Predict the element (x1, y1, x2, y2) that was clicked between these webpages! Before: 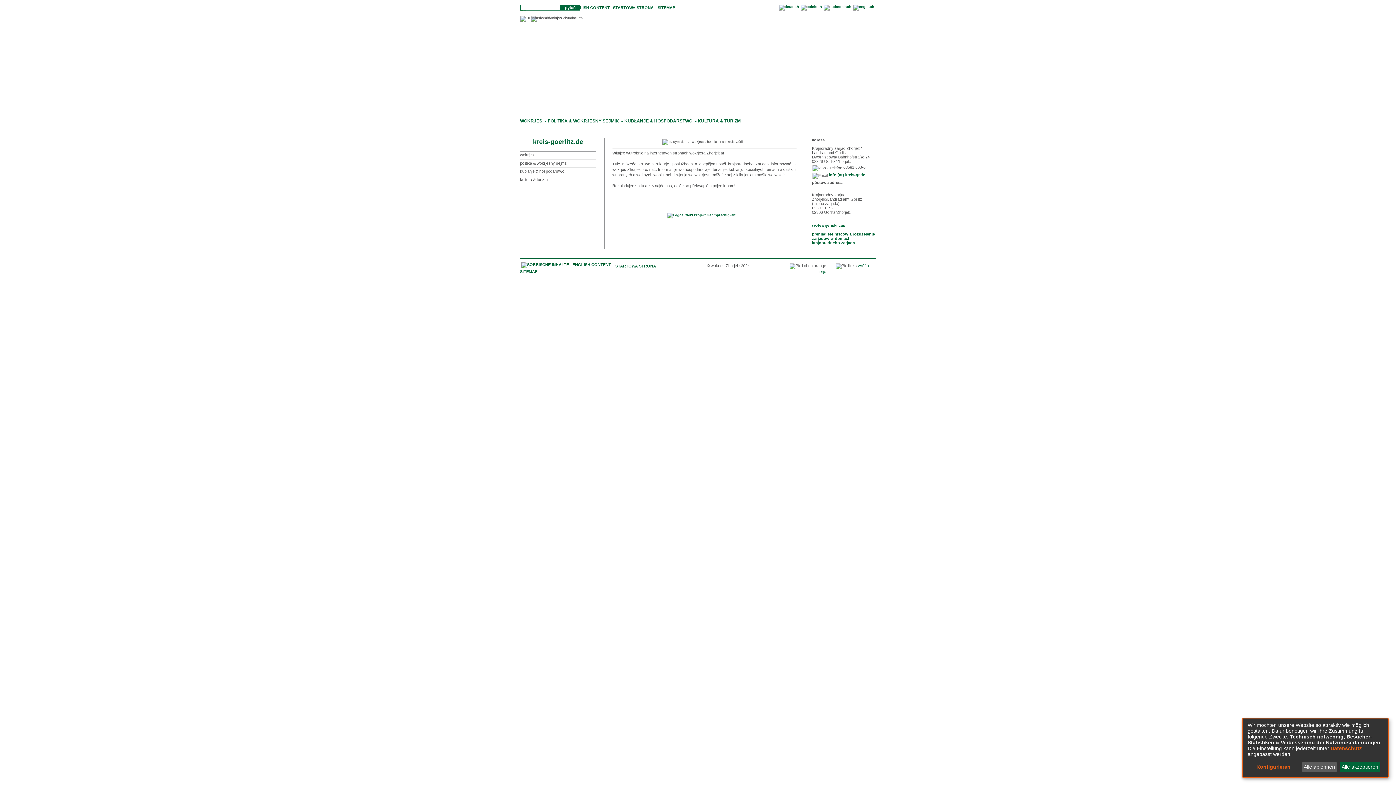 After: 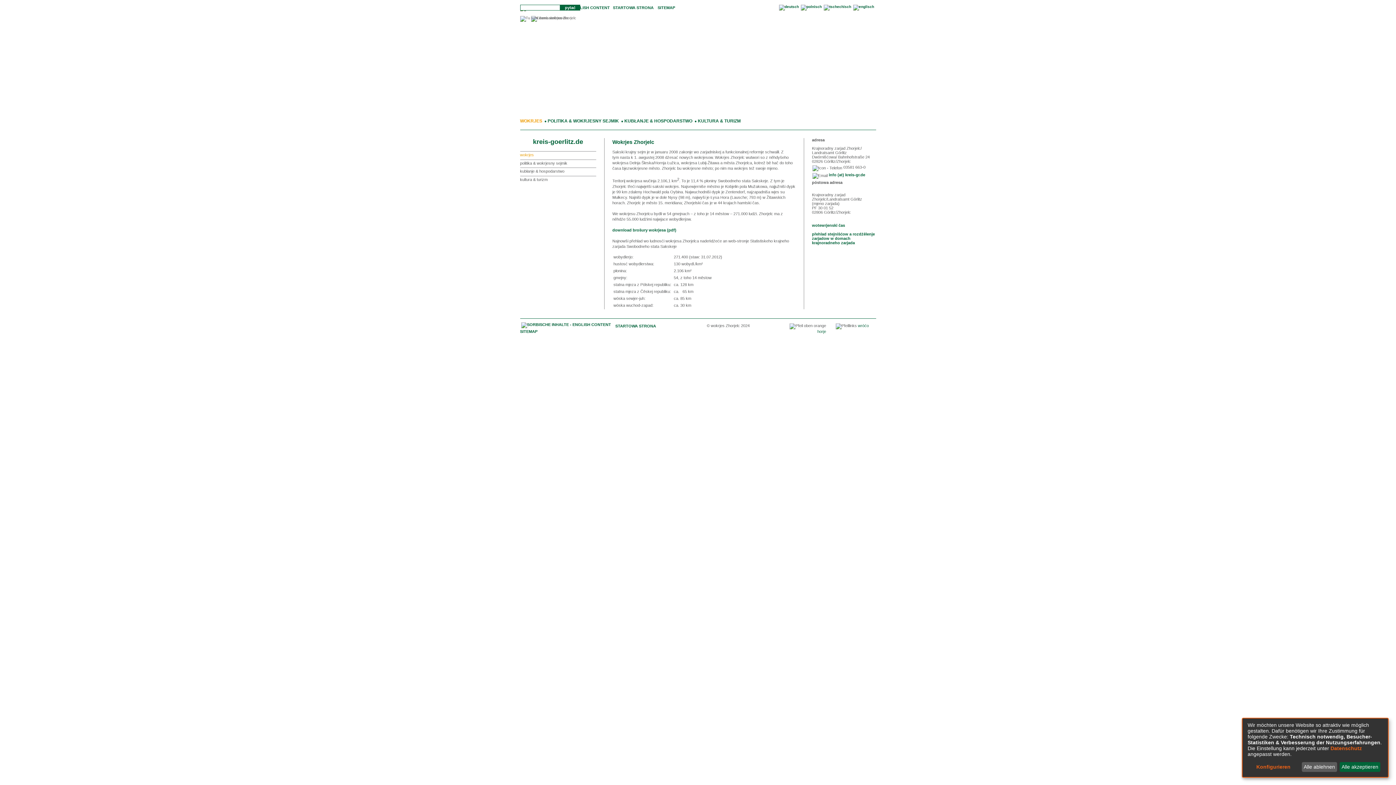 Action: bbox: (520, 151, 596, 158) label: wokrjes